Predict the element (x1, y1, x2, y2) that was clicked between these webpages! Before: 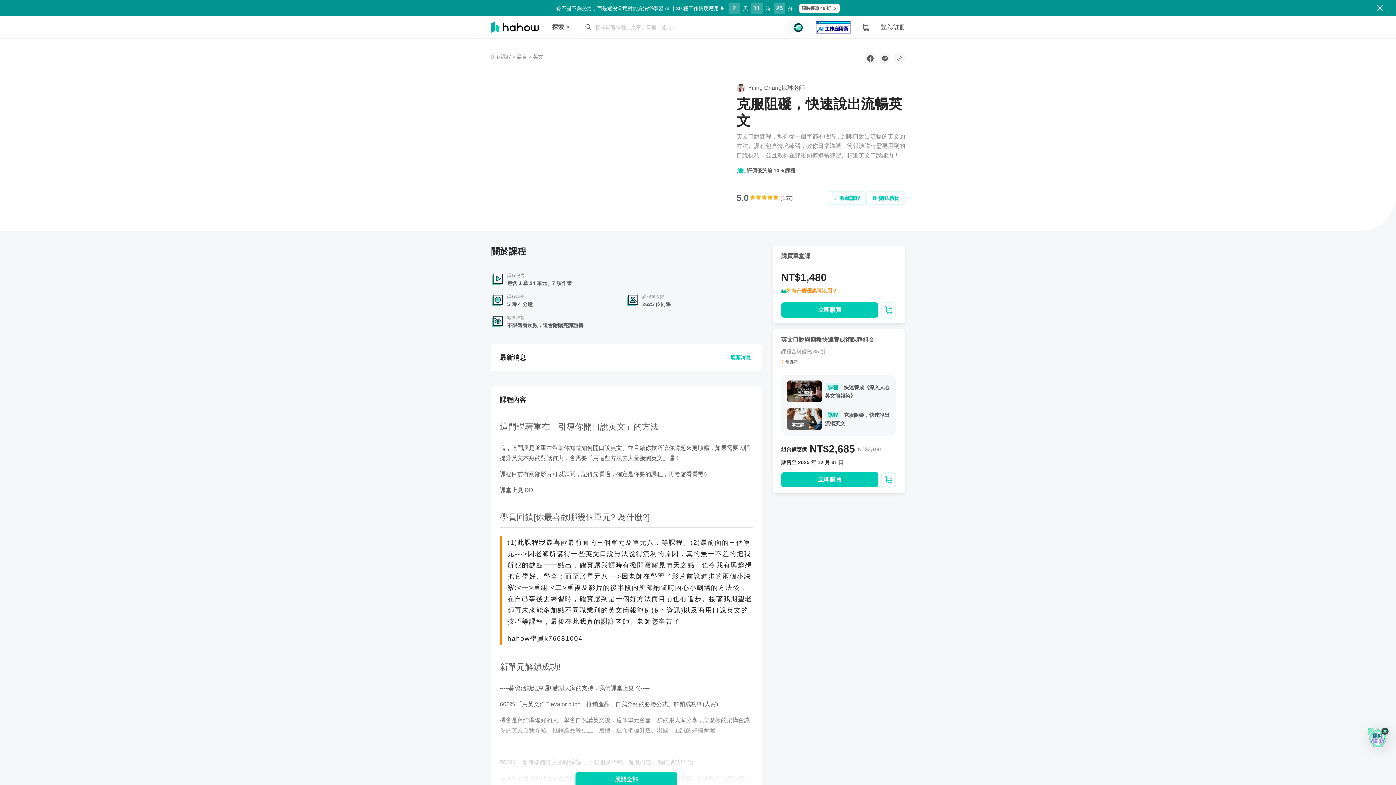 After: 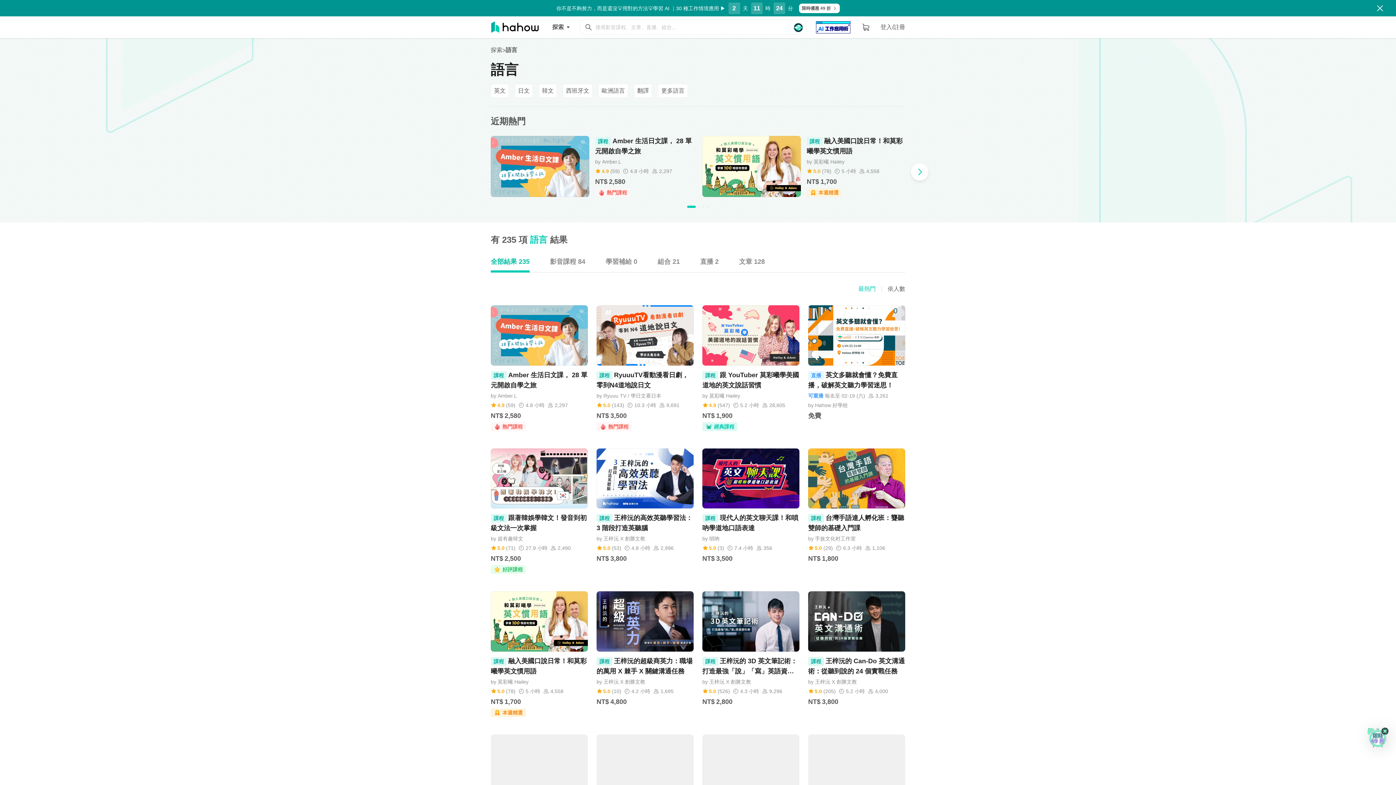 Action: label: 語言 bbox: (517, 53, 527, 59)